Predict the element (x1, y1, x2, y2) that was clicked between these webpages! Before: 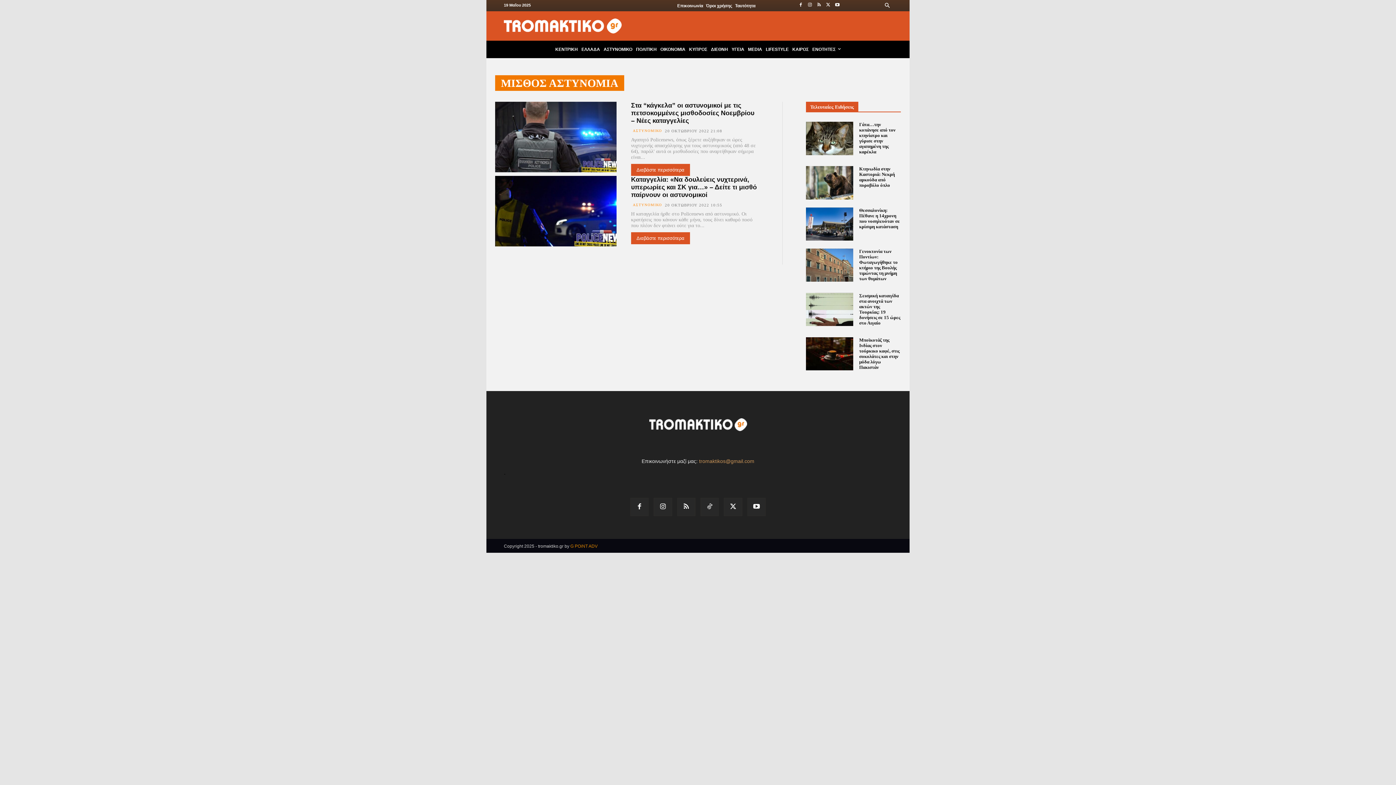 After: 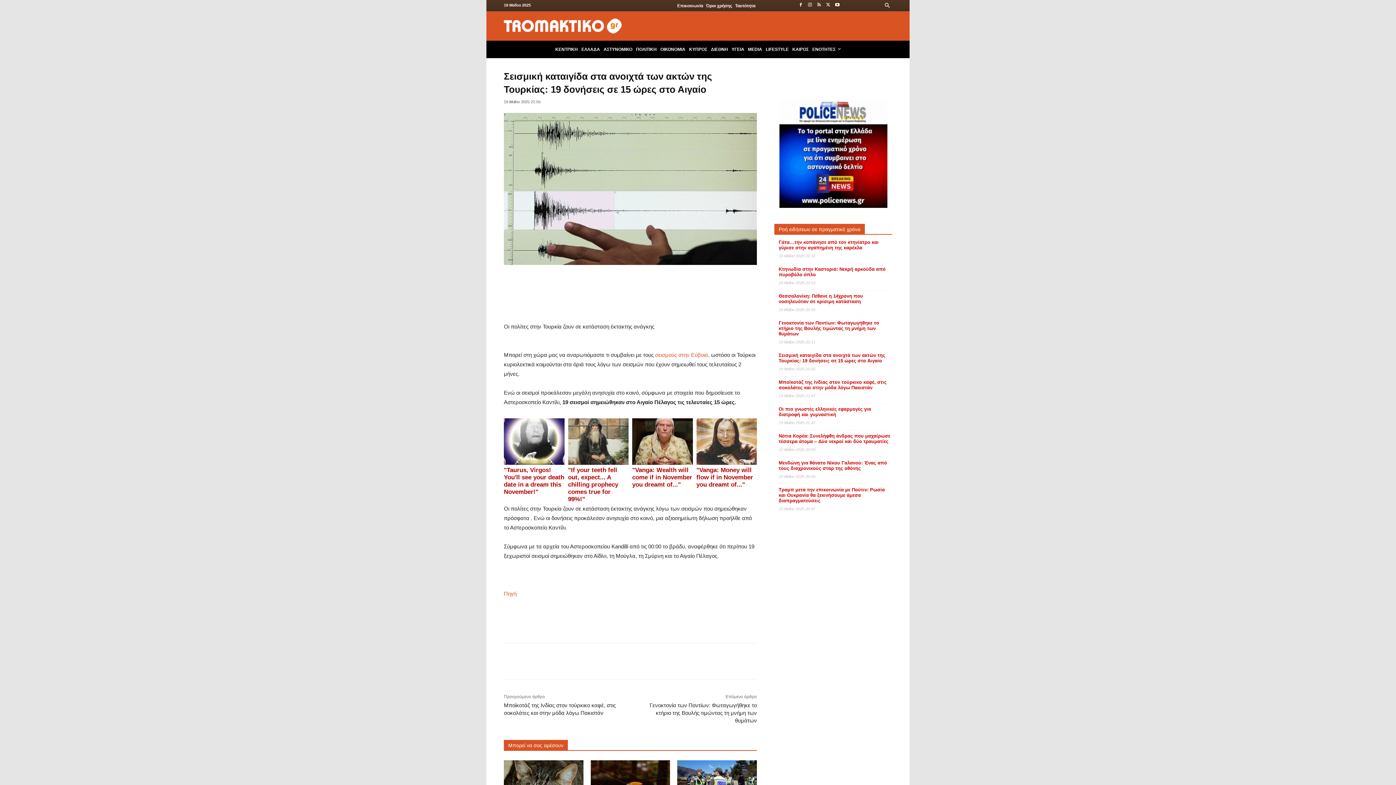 Action: label: Σεισμική καταιγίδα στα ανοιχτά των ακτών της Τουρκίας: 19 δονήσεις σε 15 ώρες στο Αιγαίο bbox: (859, 293, 900, 325)